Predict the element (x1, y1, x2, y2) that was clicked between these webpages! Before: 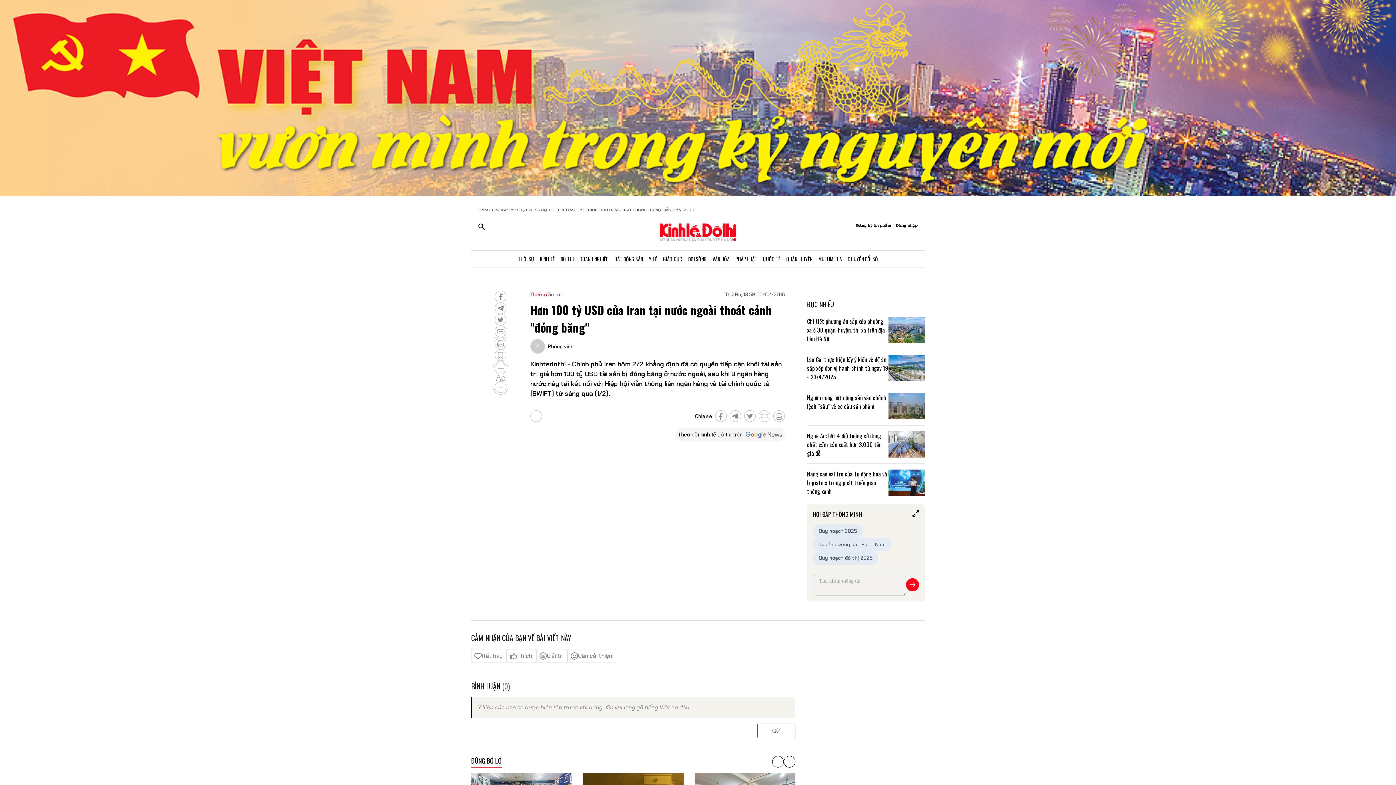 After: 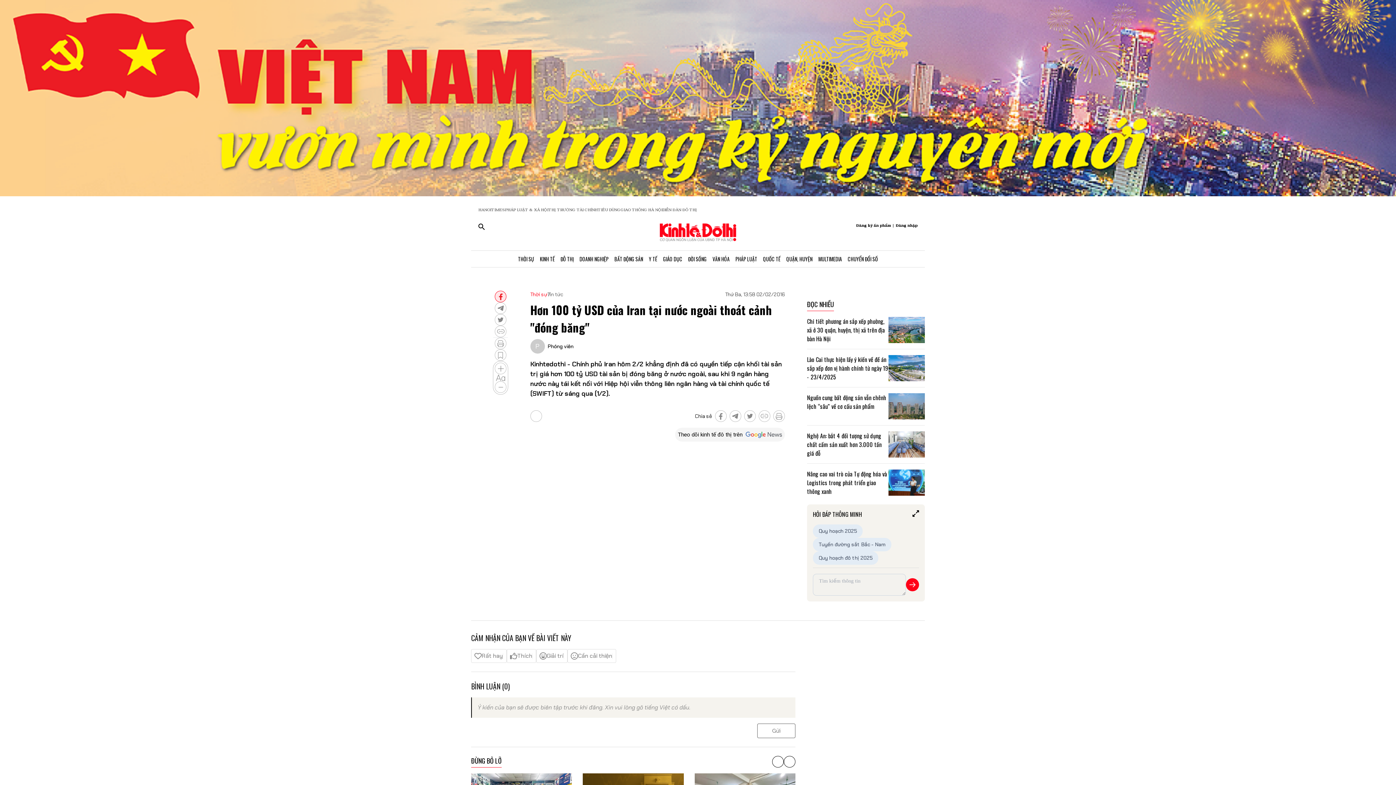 Action: bbox: (489, 291, 500, 302)